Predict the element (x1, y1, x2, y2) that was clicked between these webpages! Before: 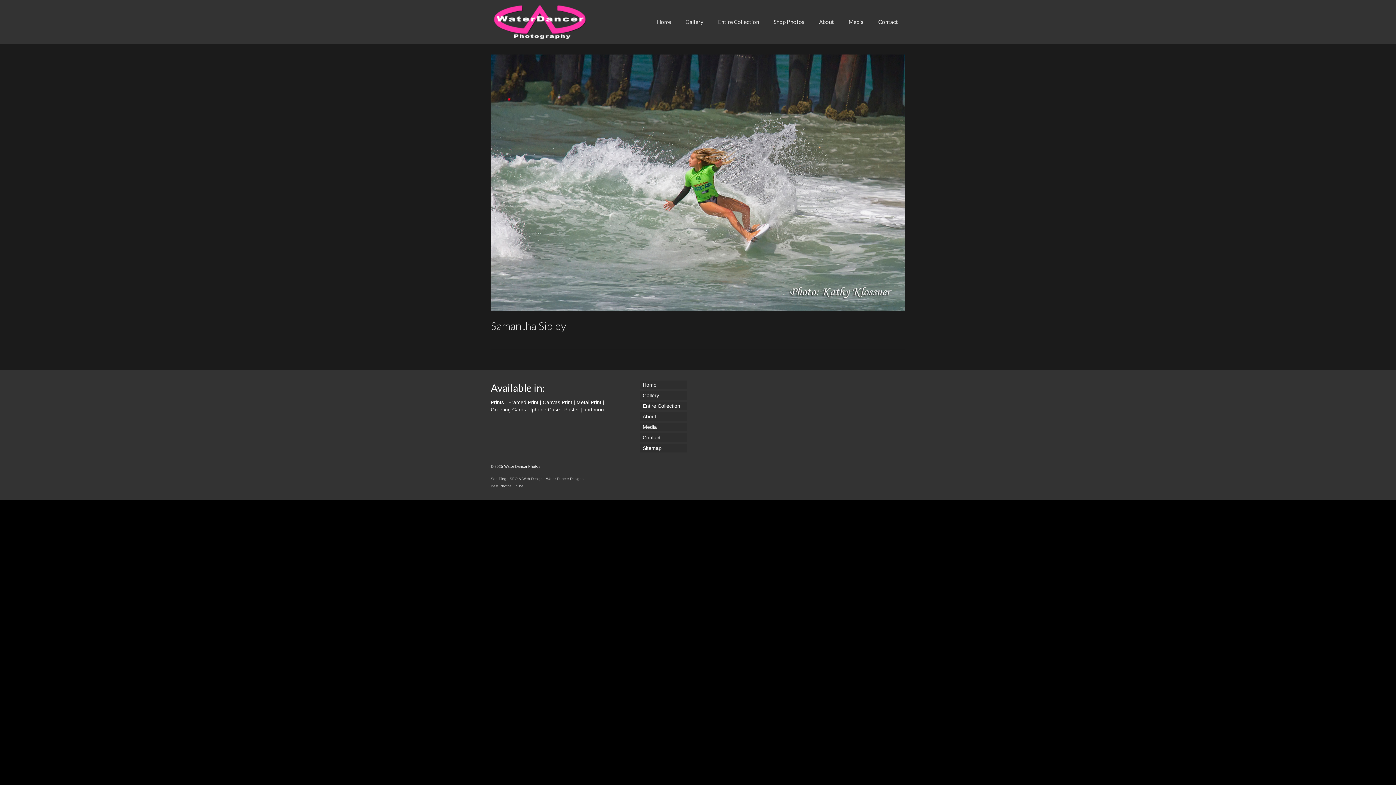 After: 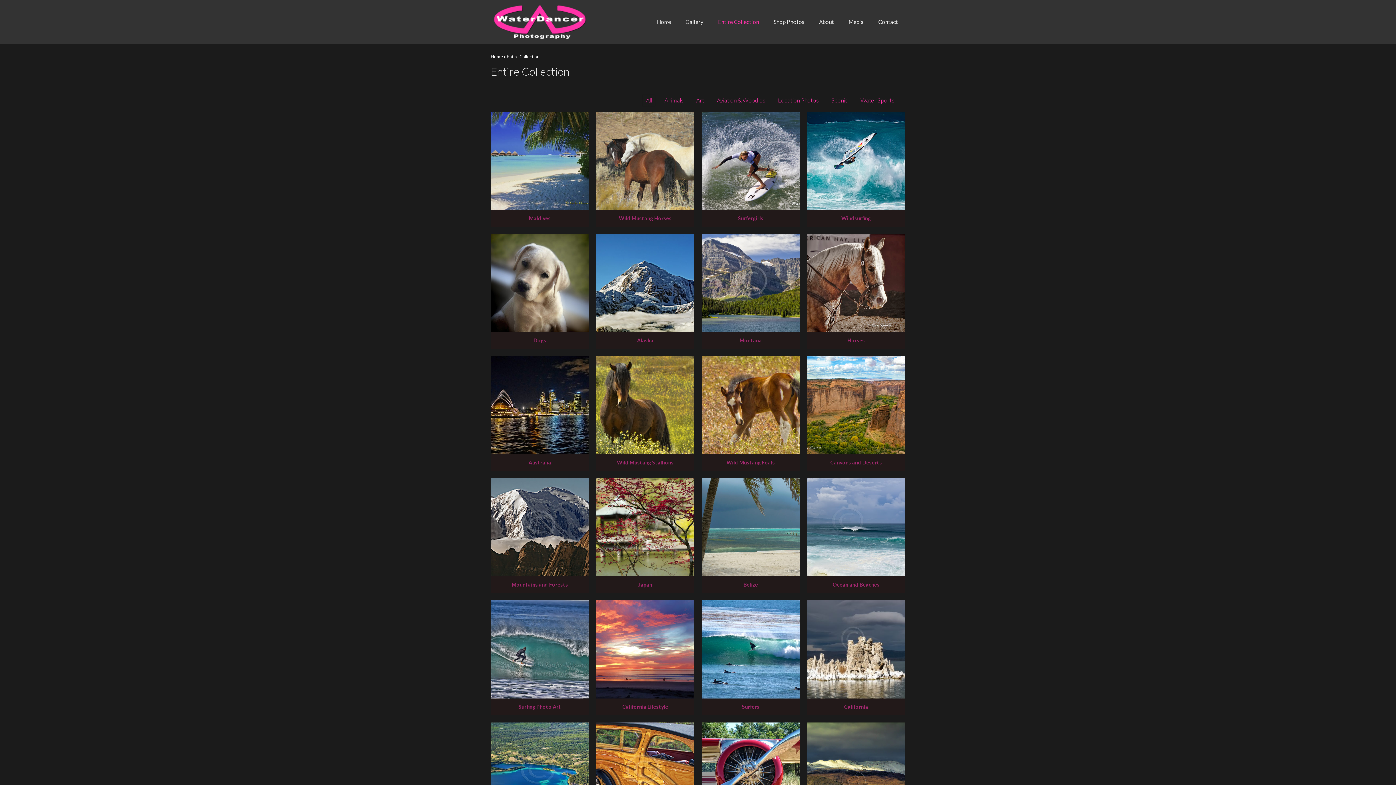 Action: label: Entire Collection bbox: (640, 401, 687, 410)